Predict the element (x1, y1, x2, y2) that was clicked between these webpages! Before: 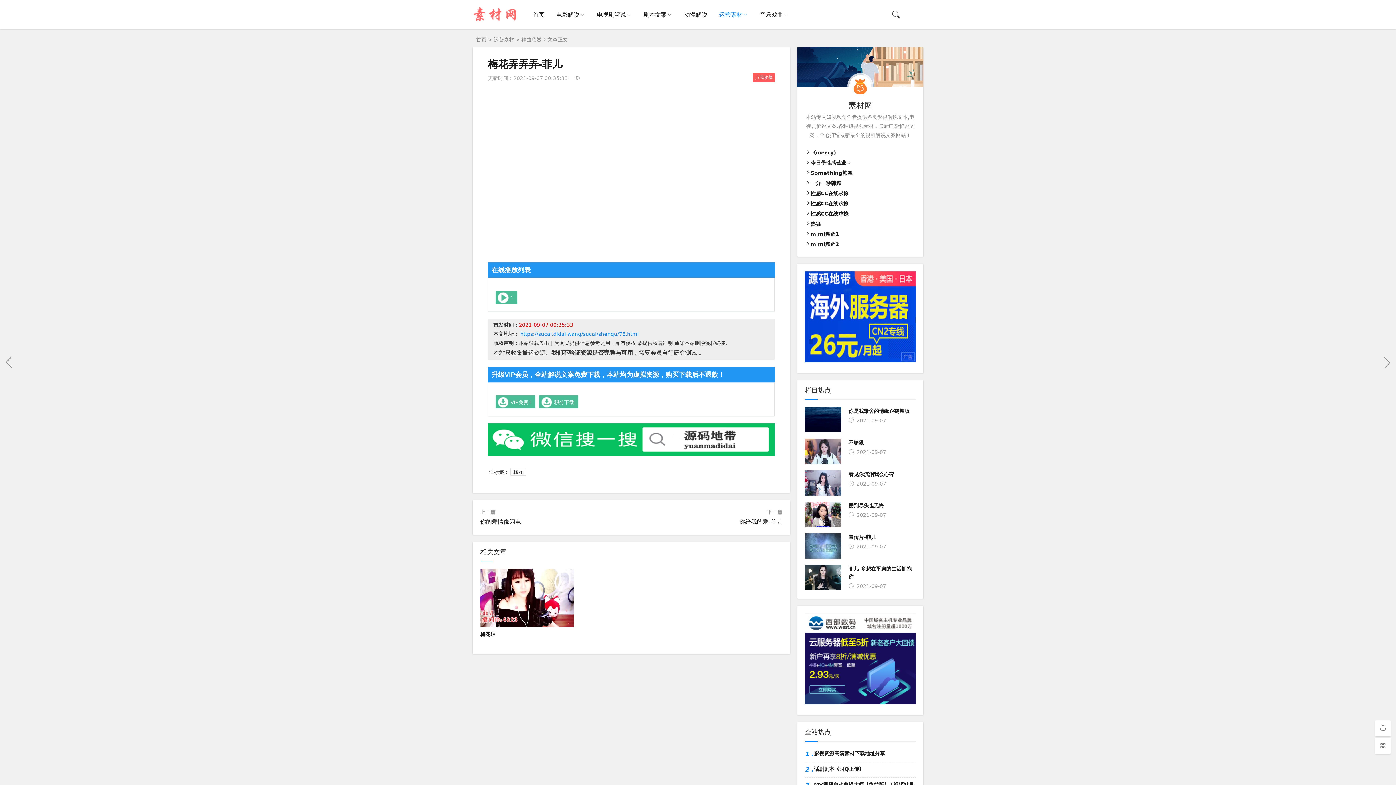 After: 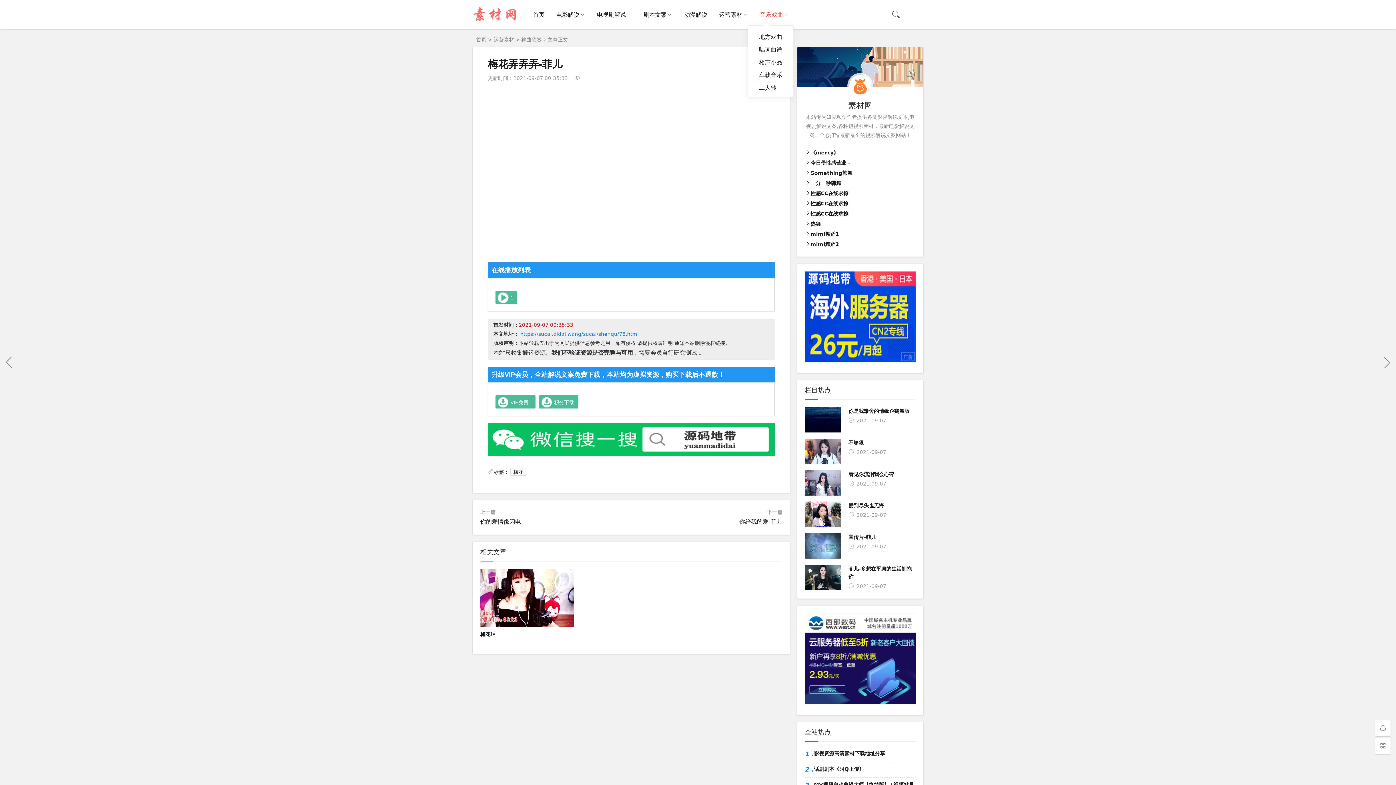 Action: label: 音乐戏曲 bbox: (754, 0, 794, 29)